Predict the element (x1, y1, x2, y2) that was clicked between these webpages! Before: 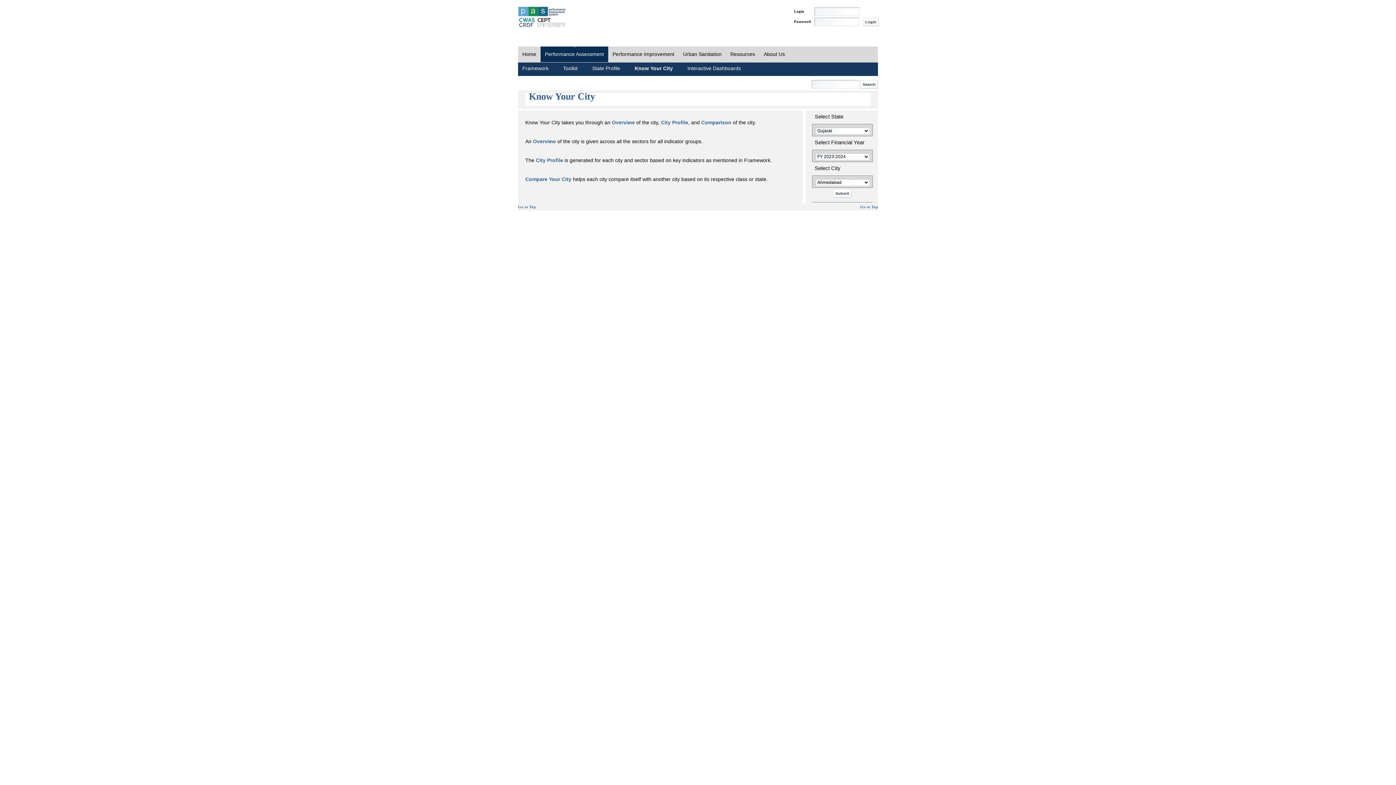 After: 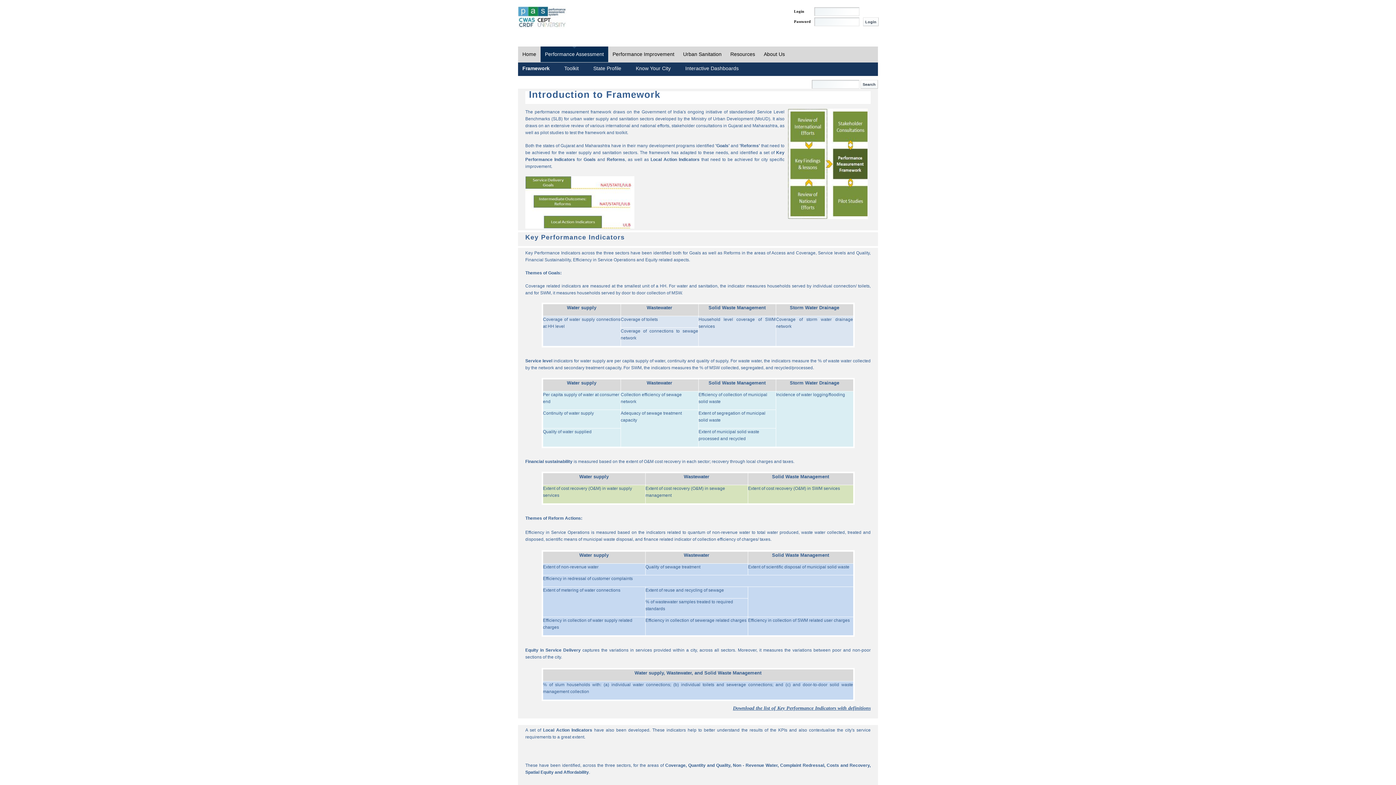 Action: label: Framework bbox: (518, 61, 552, 75)